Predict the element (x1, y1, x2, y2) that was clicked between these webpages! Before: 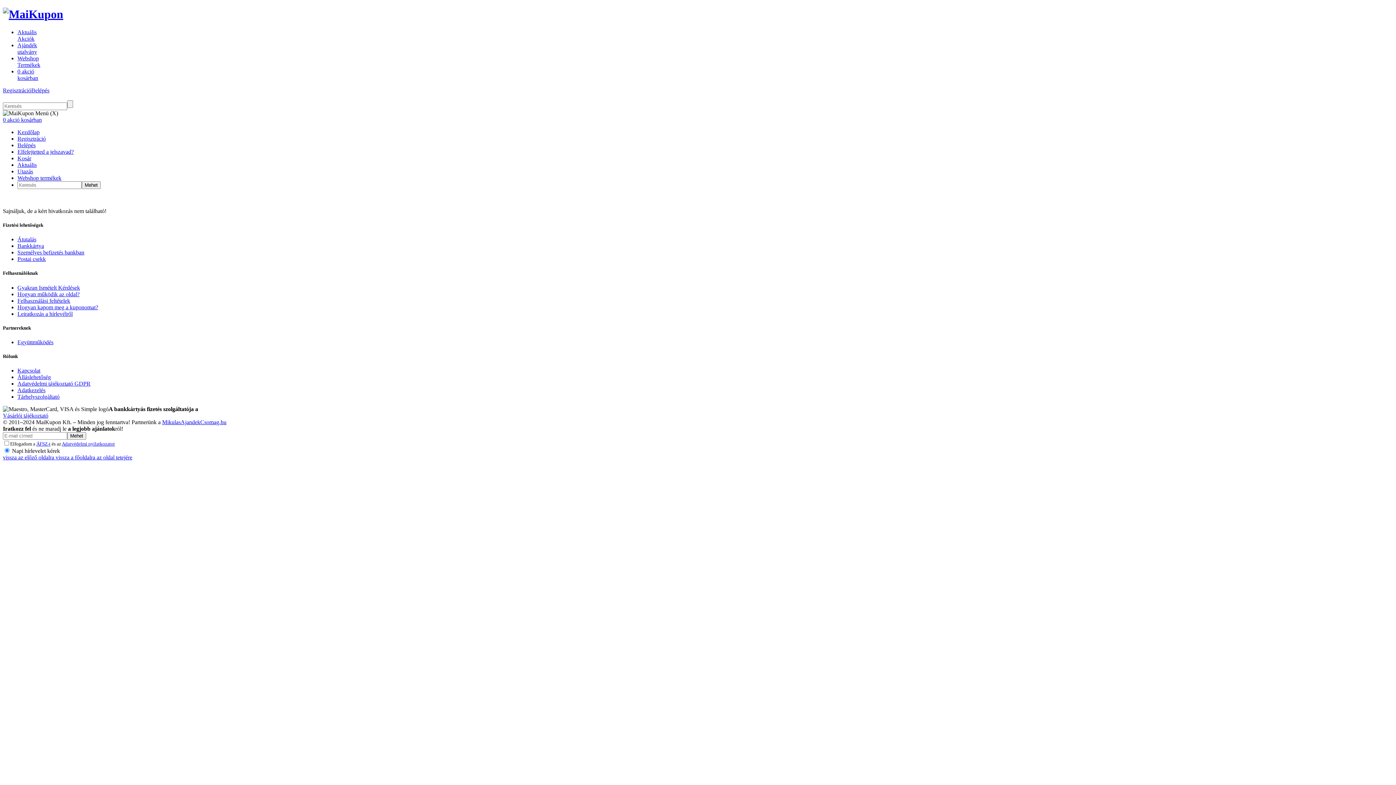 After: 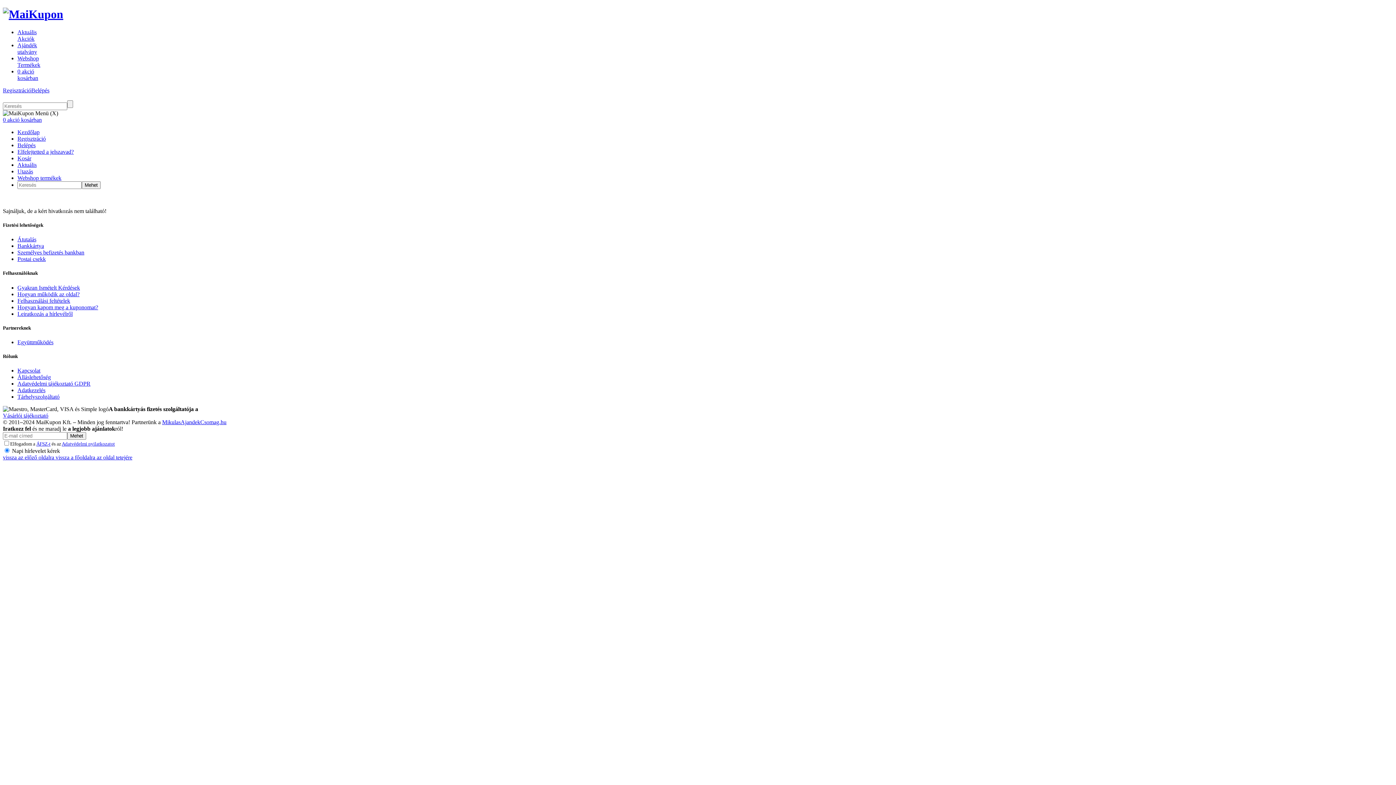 Action: bbox: (17, 284, 80, 290) label: Gyakran Ismételt Kérdések